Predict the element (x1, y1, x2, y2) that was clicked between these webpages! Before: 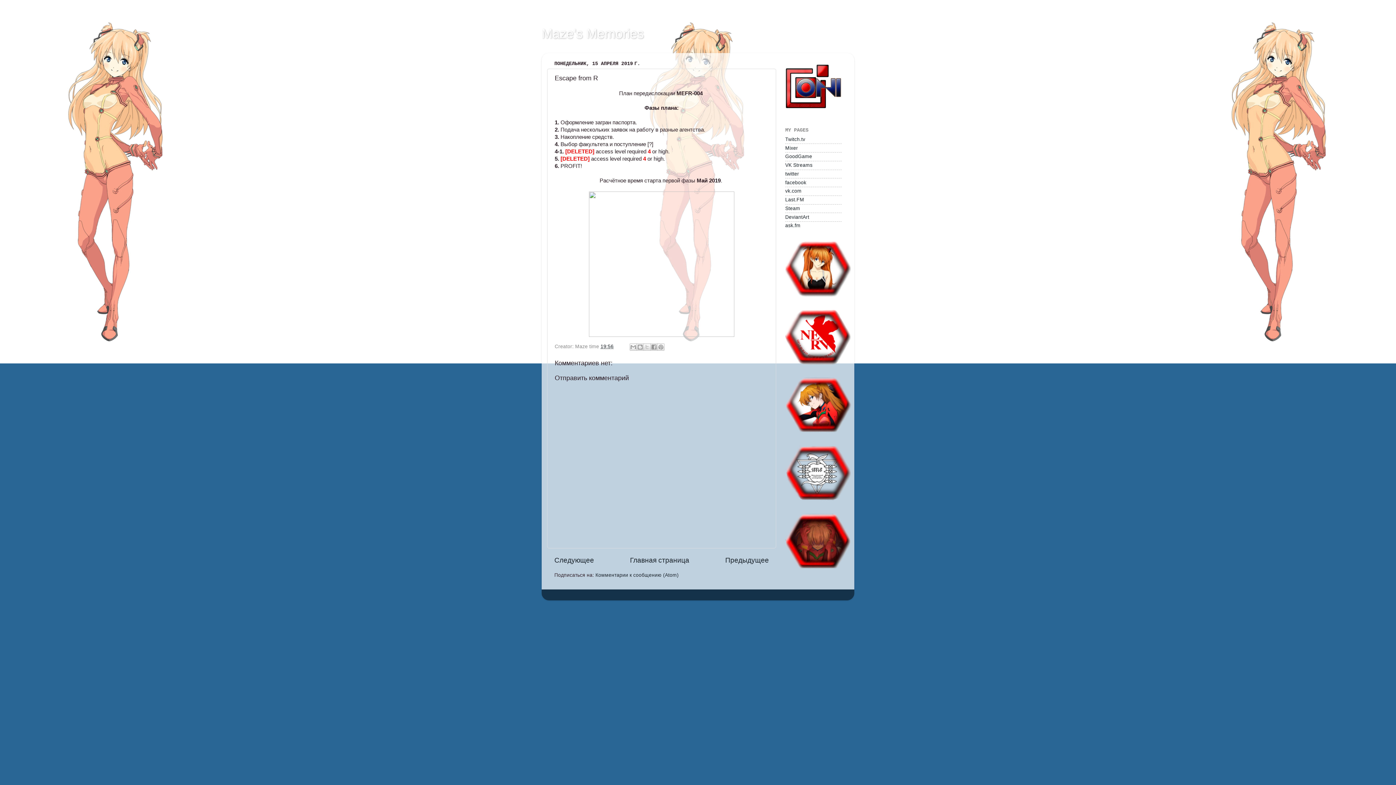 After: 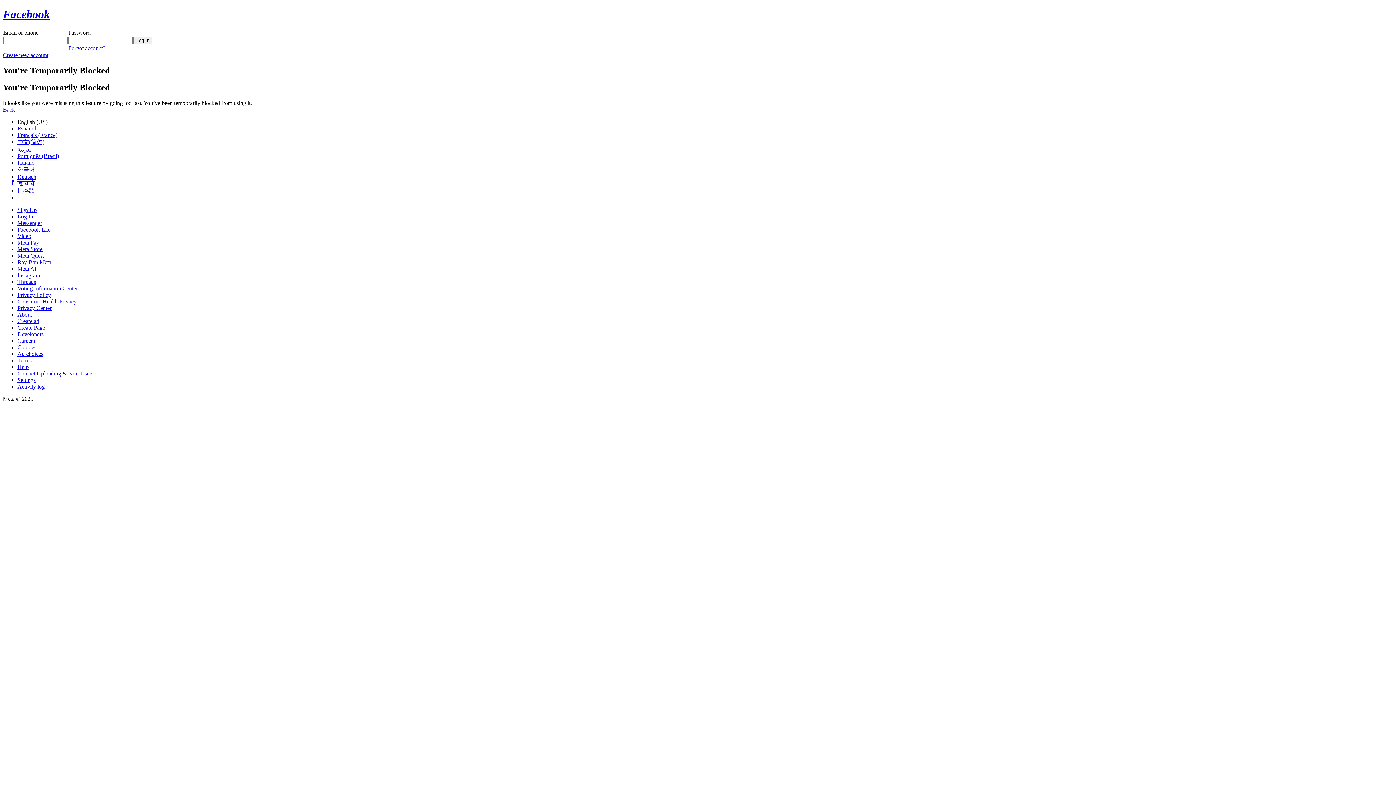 Action: bbox: (785, 145, 798, 150) label: Mixer